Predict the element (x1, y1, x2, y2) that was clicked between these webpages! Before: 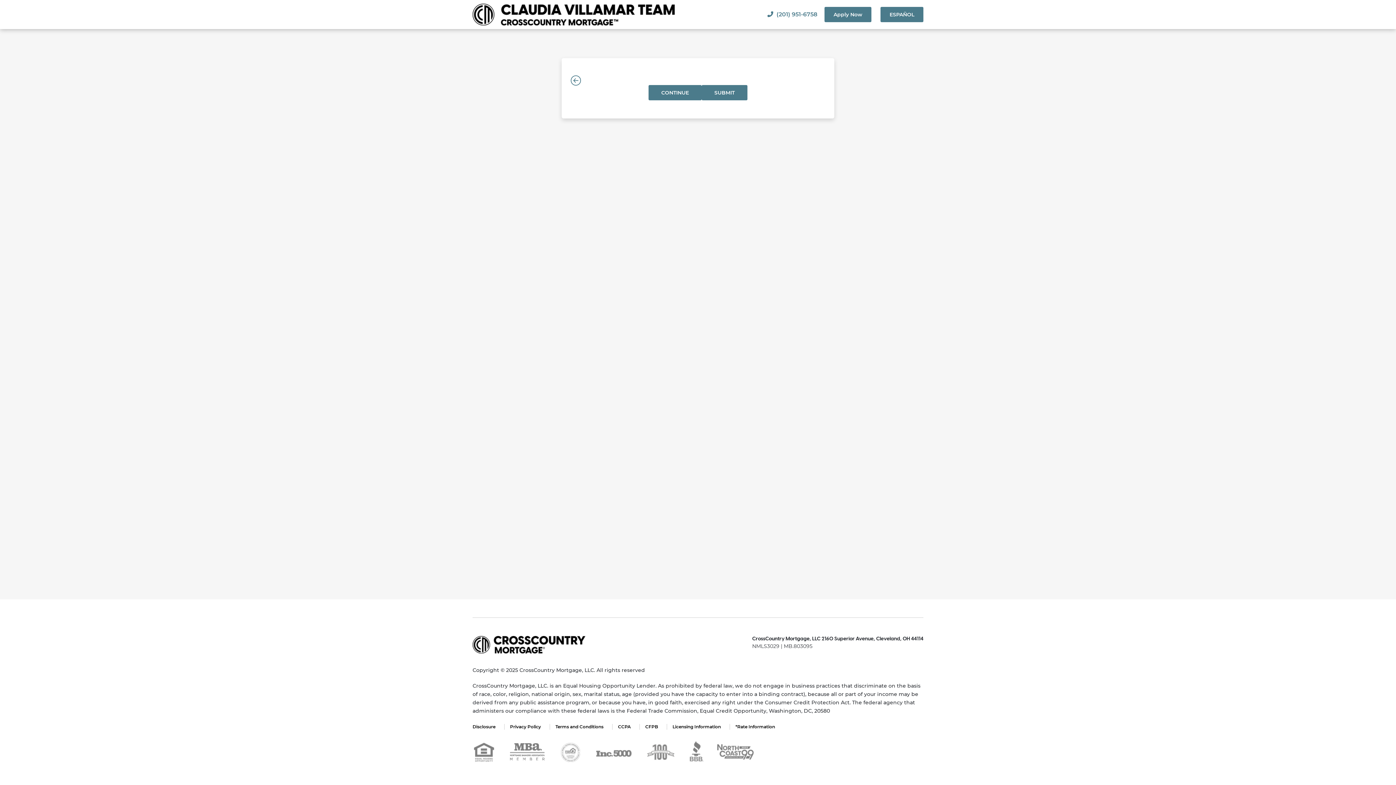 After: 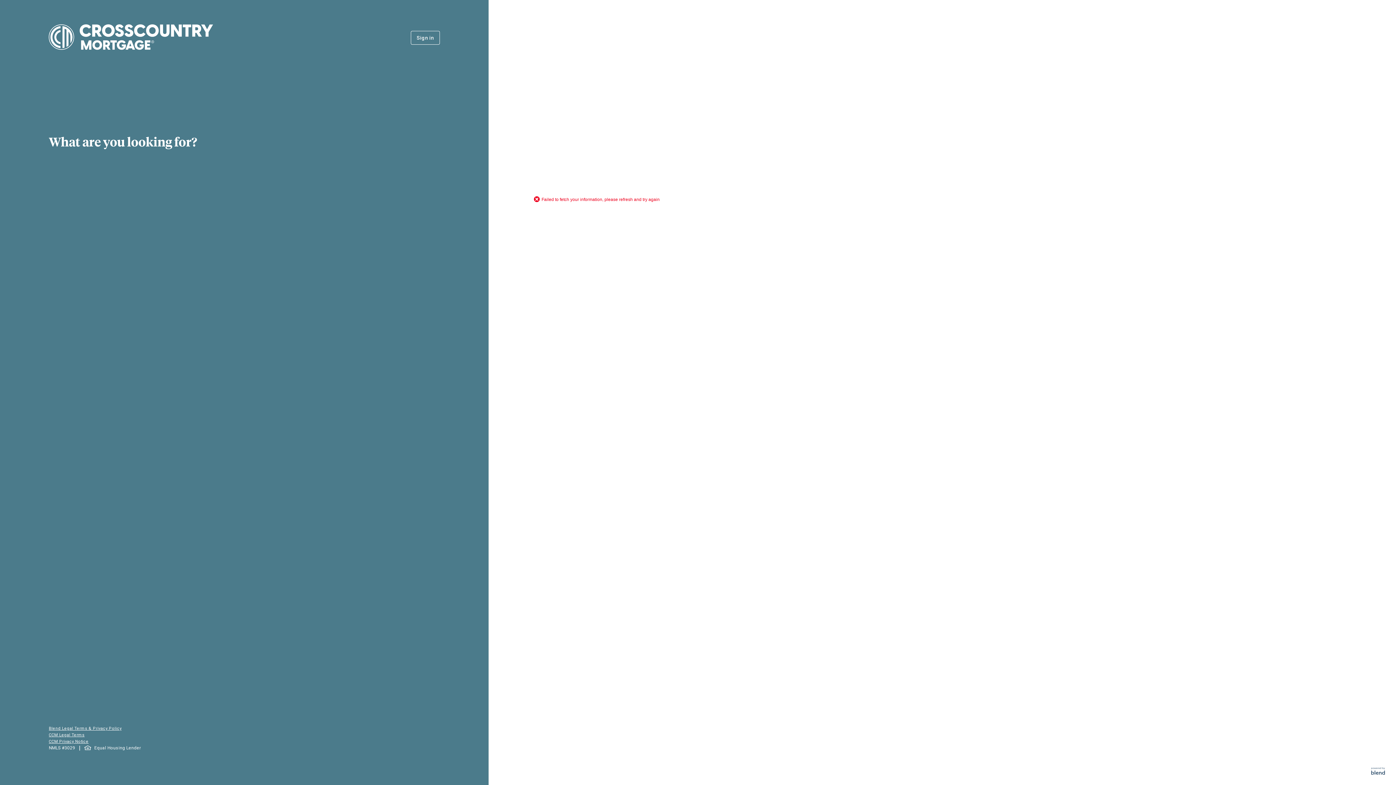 Action: bbox: (824, 6, 871, 22) label: Apply Now